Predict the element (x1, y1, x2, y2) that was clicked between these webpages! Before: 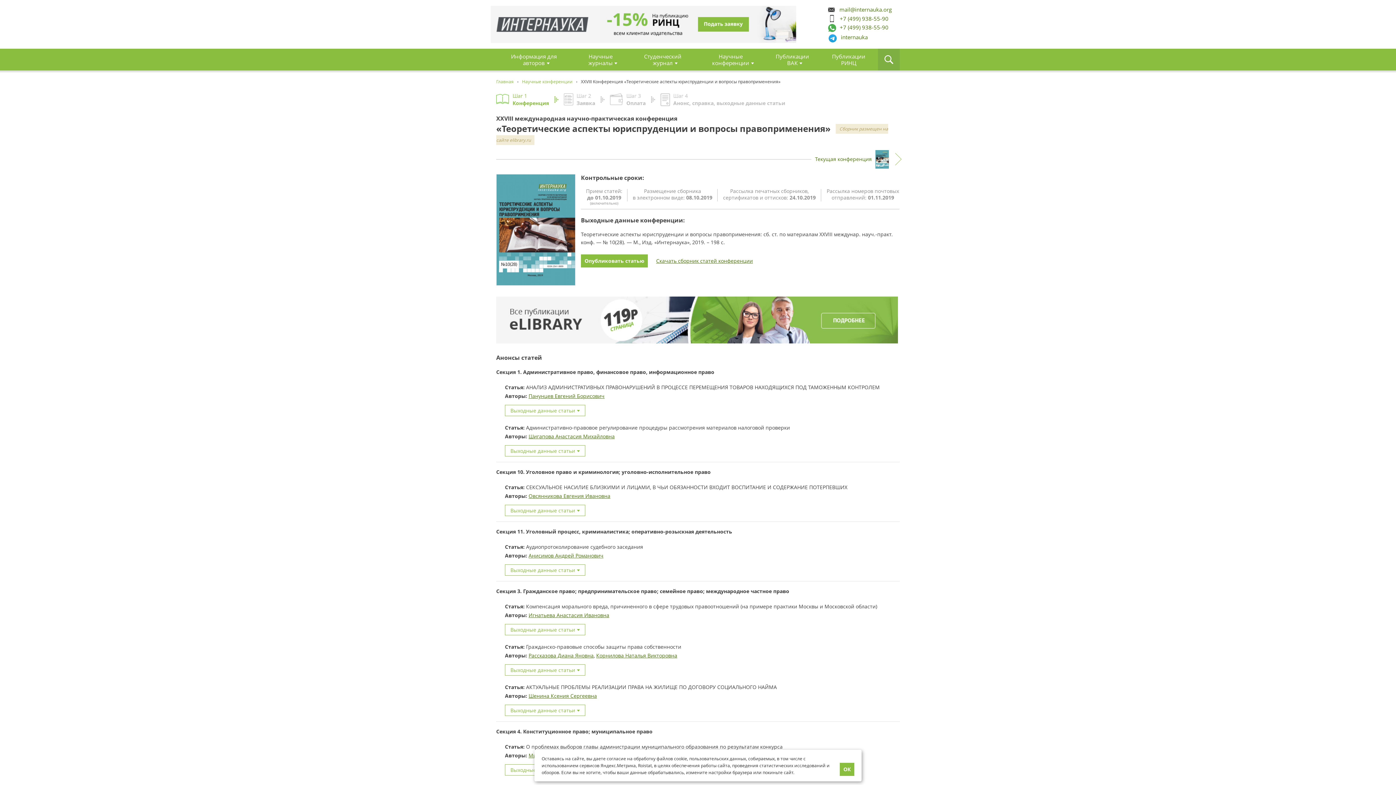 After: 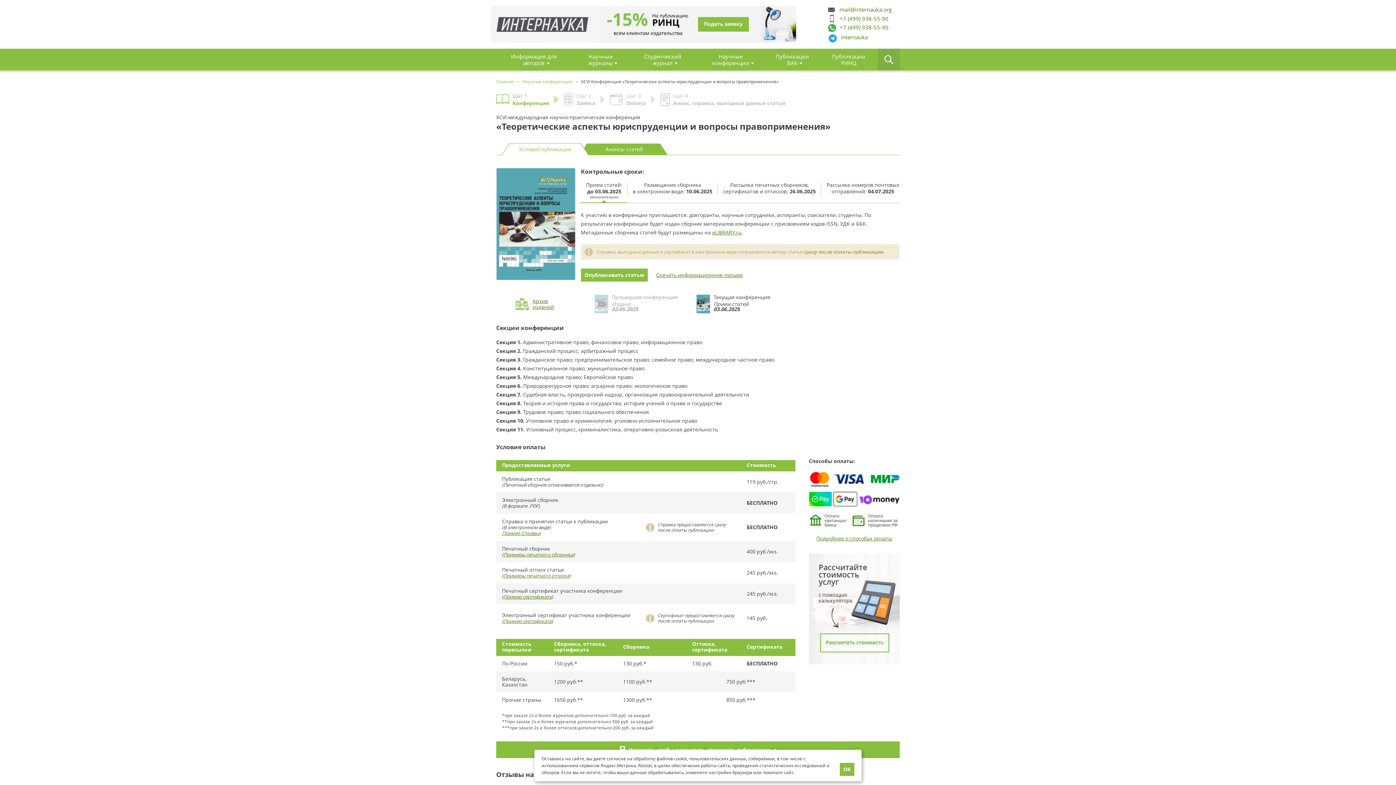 Action: label: Текущая конференция bbox: (811, 150, 900, 168)